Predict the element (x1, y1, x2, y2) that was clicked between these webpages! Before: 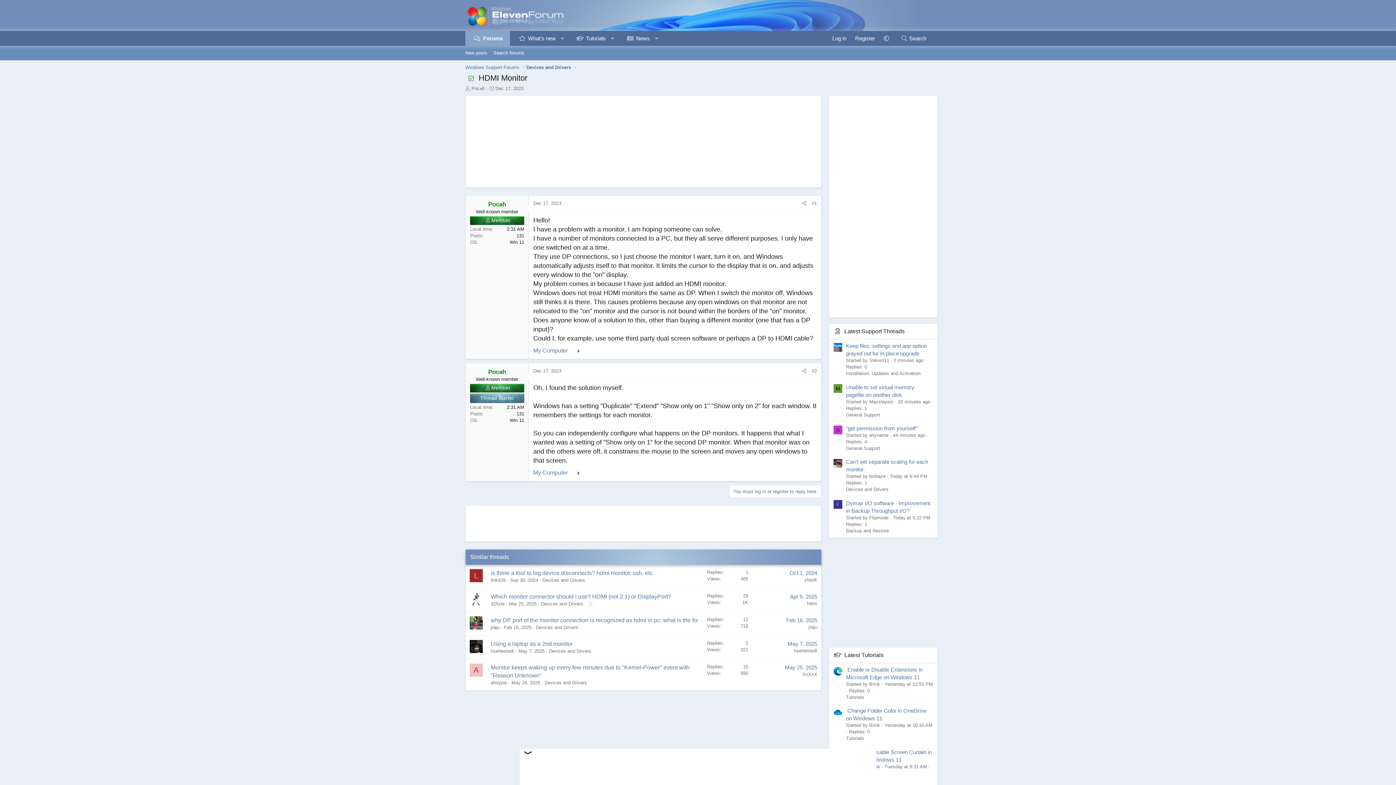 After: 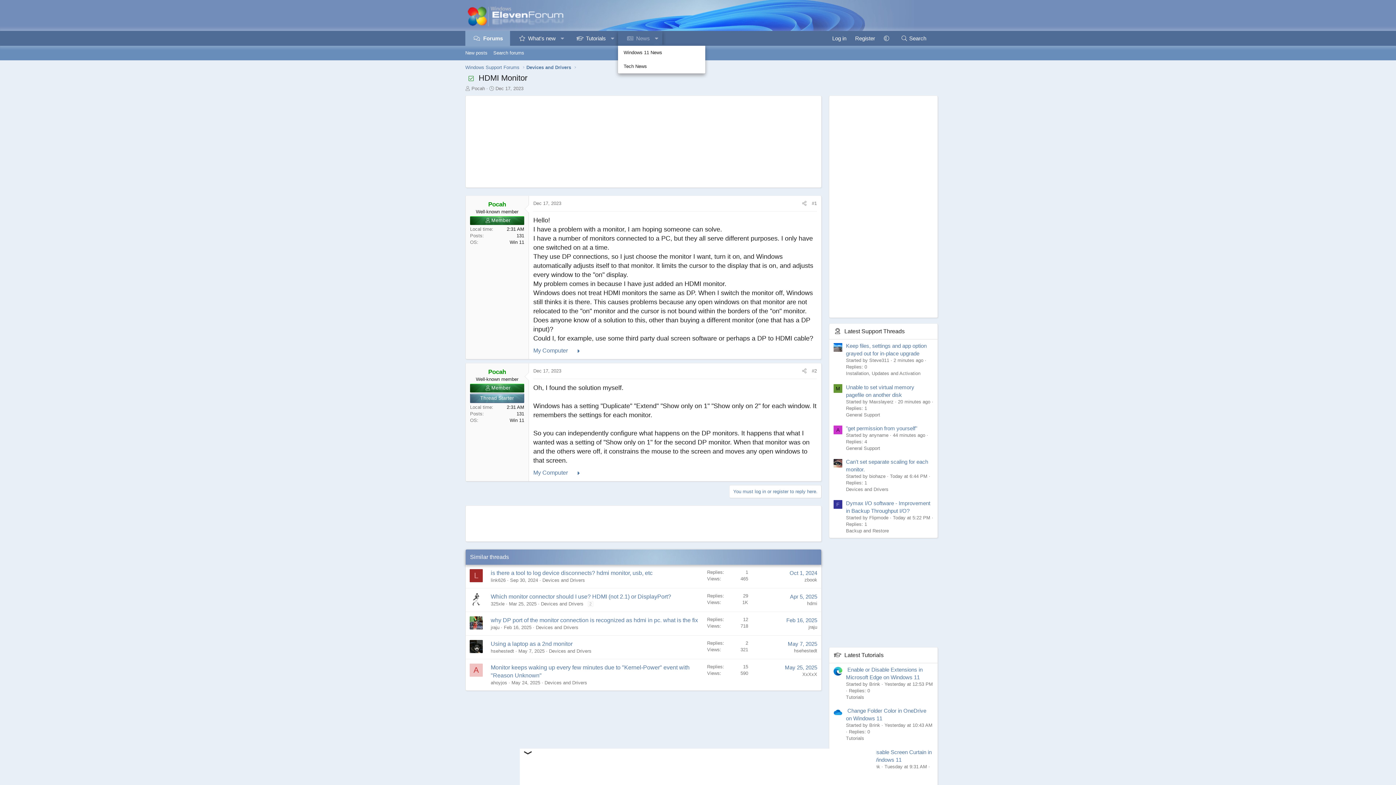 Action: label: Toggle expanded bbox: (651, 30, 662, 45)